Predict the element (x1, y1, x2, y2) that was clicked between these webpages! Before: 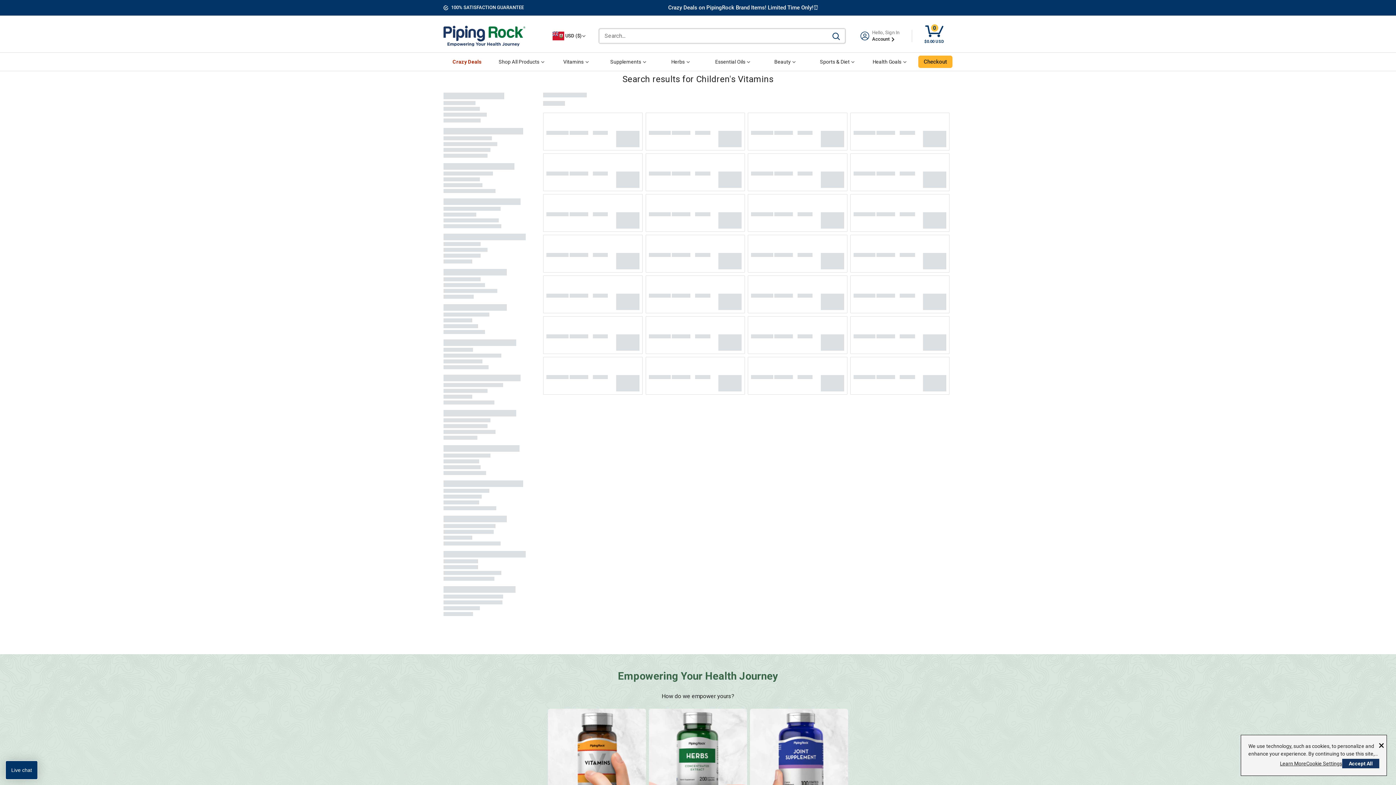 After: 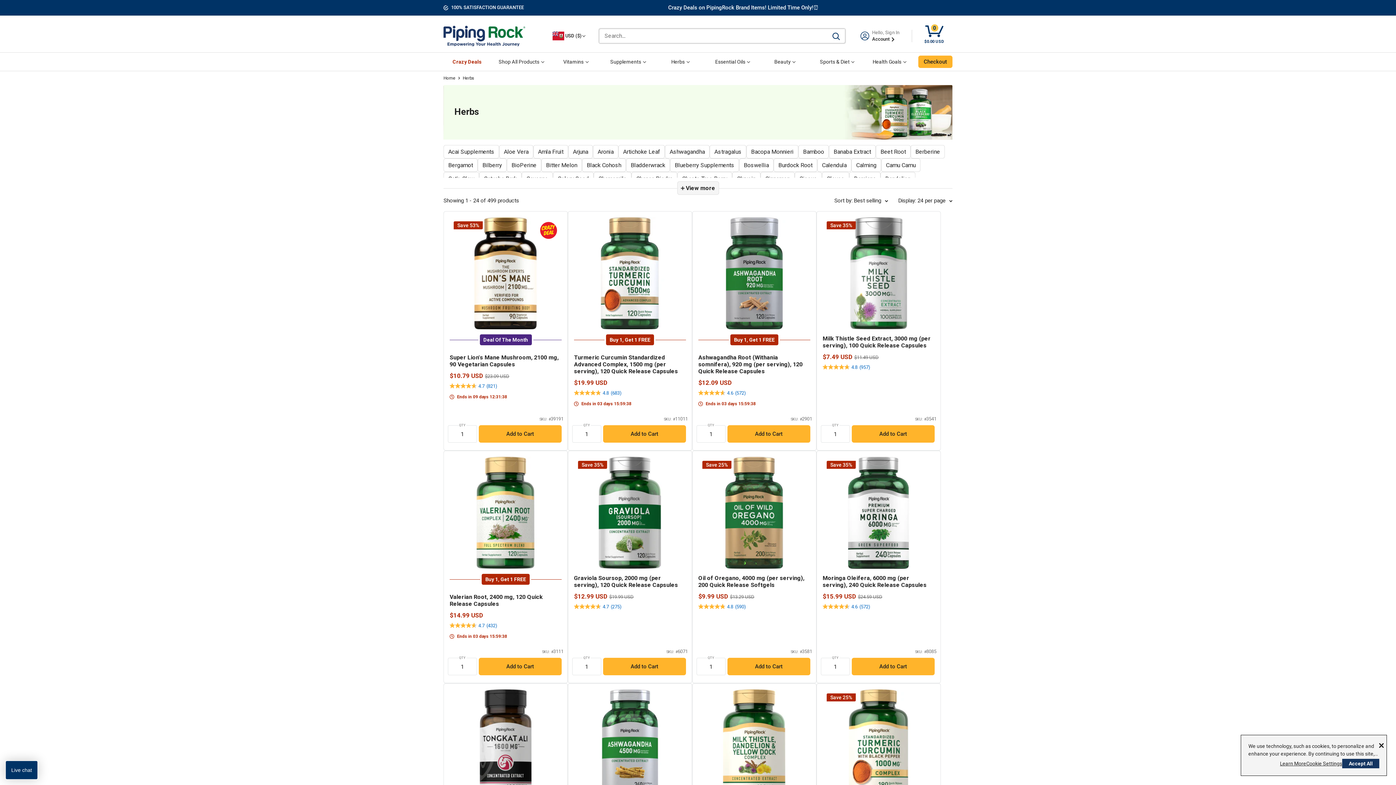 Action: bbox: (657, 57, 704, 66) label: Herbs